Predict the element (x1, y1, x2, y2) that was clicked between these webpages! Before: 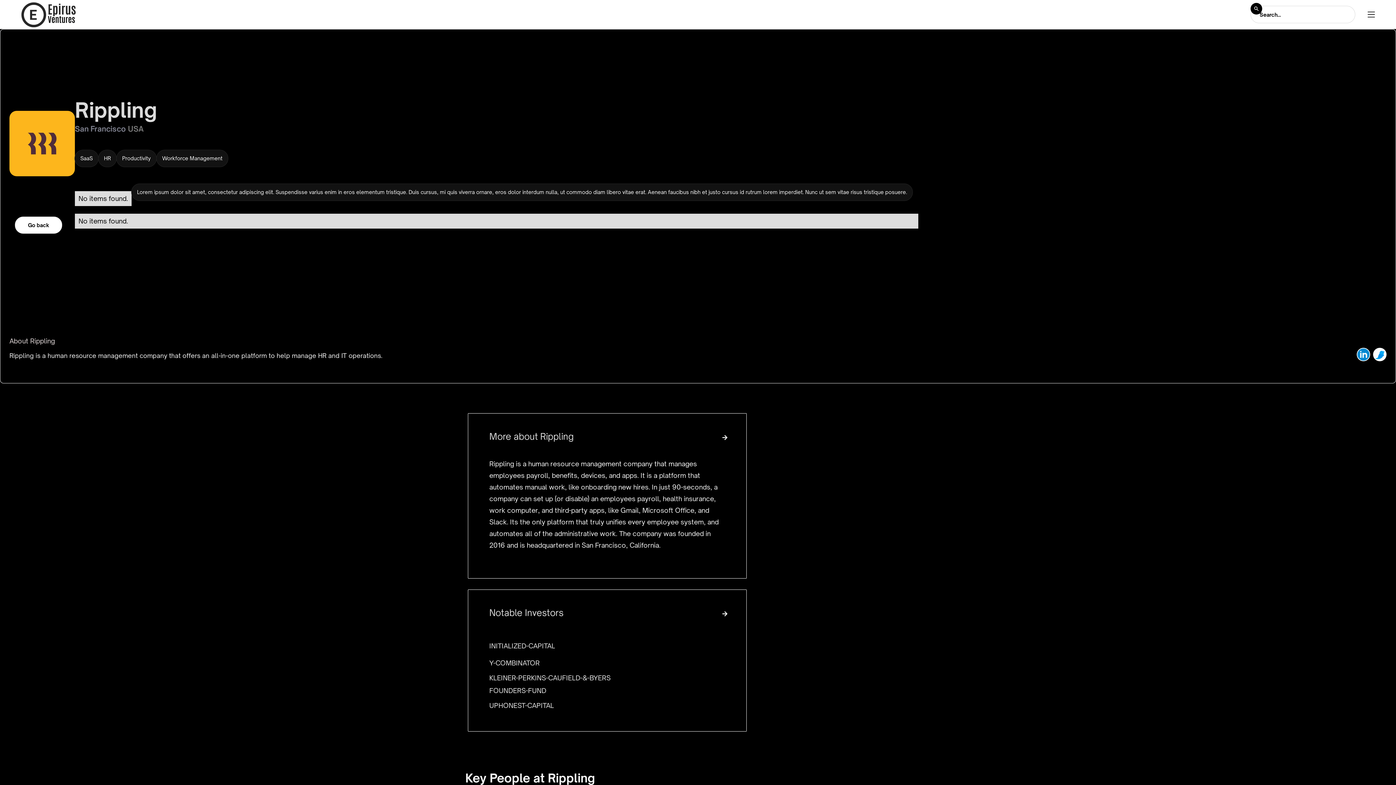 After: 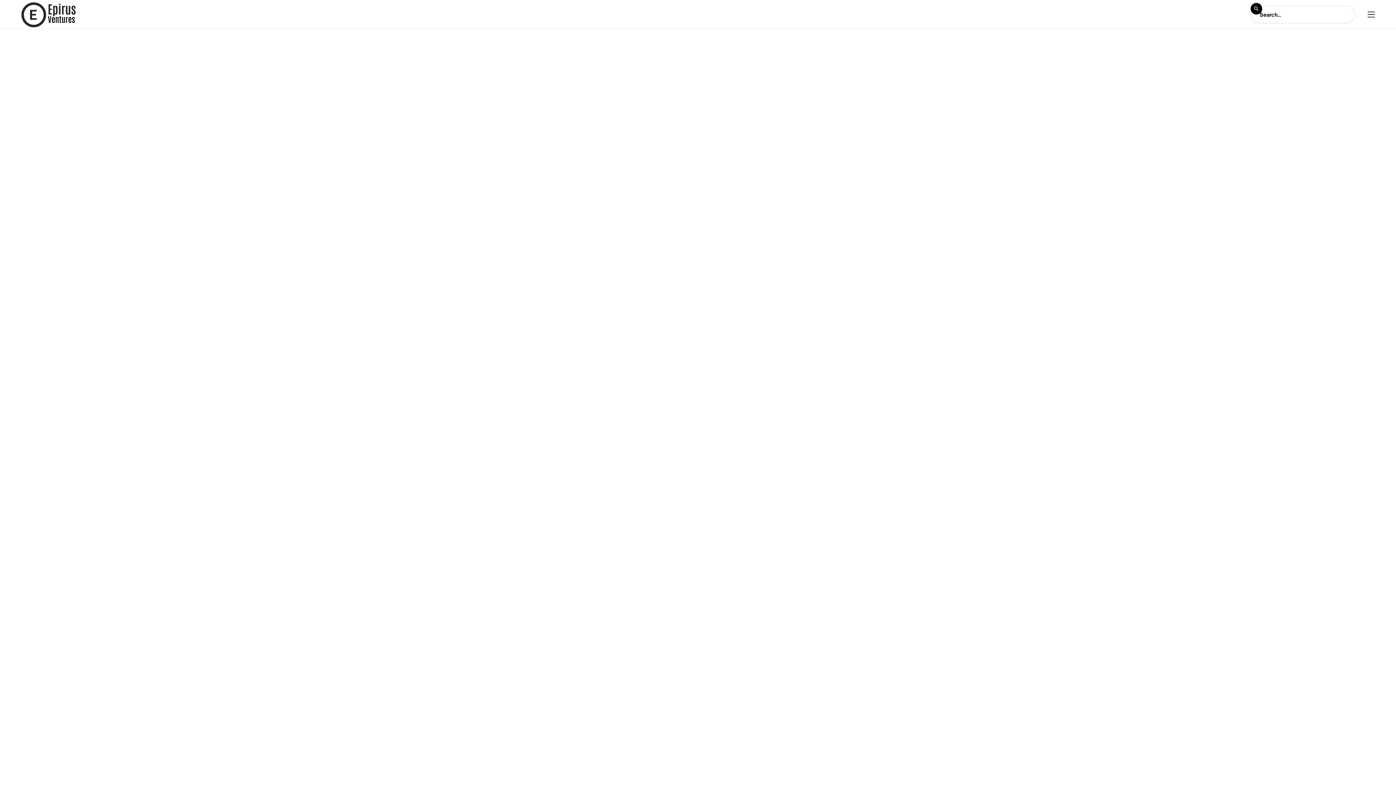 Action: bbox: (20, 1, 77, 27)